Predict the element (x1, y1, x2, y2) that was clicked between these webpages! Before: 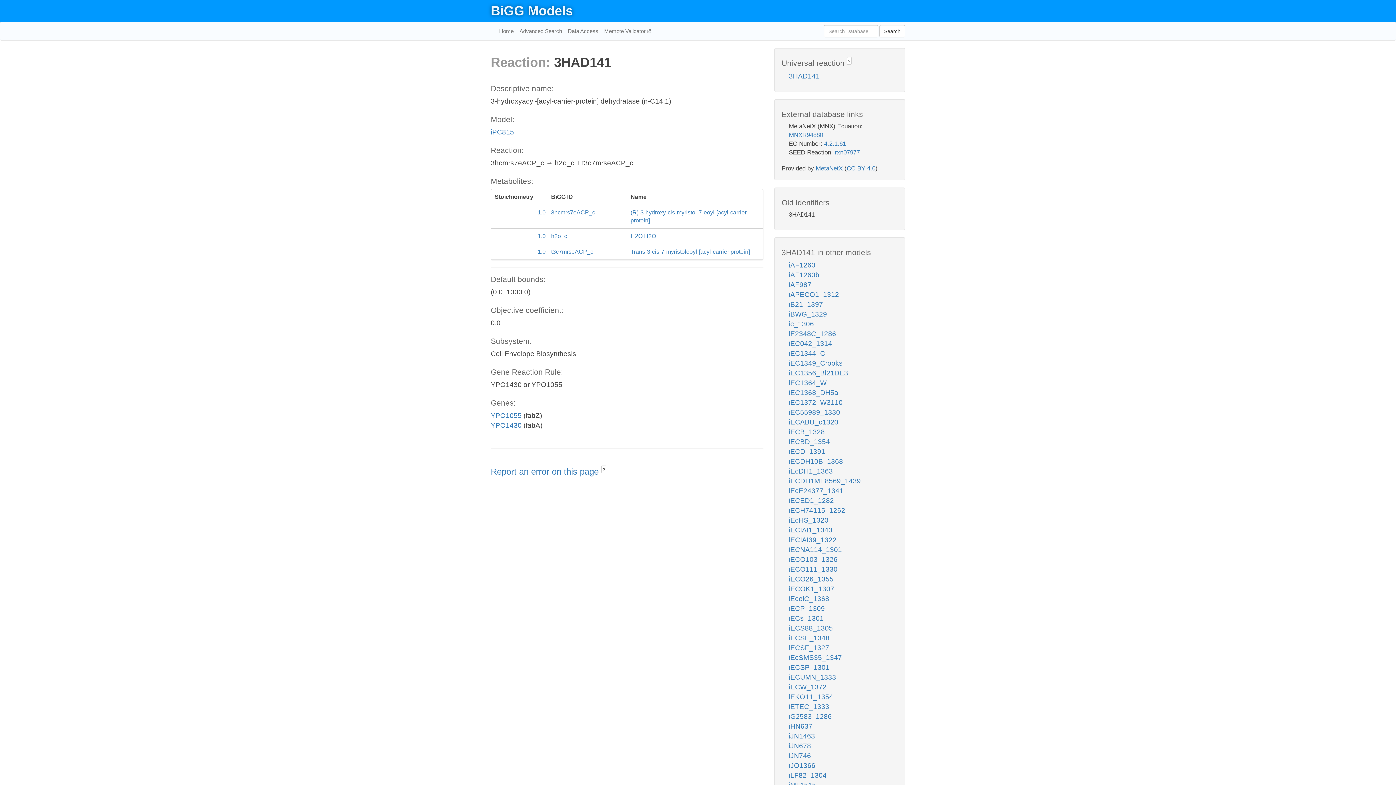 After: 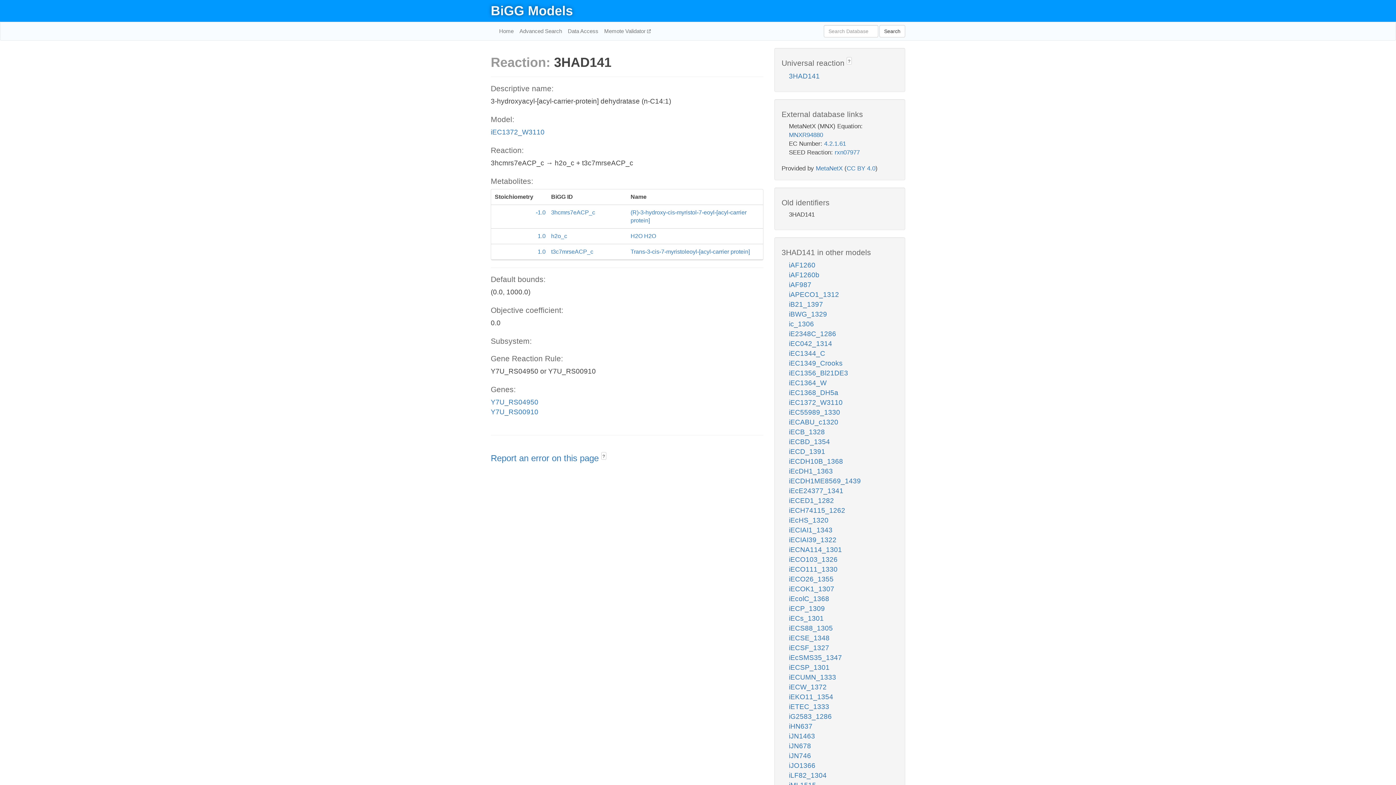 Action: label: iEC1372_W3110 bbox: (789, 399, 842, 406)